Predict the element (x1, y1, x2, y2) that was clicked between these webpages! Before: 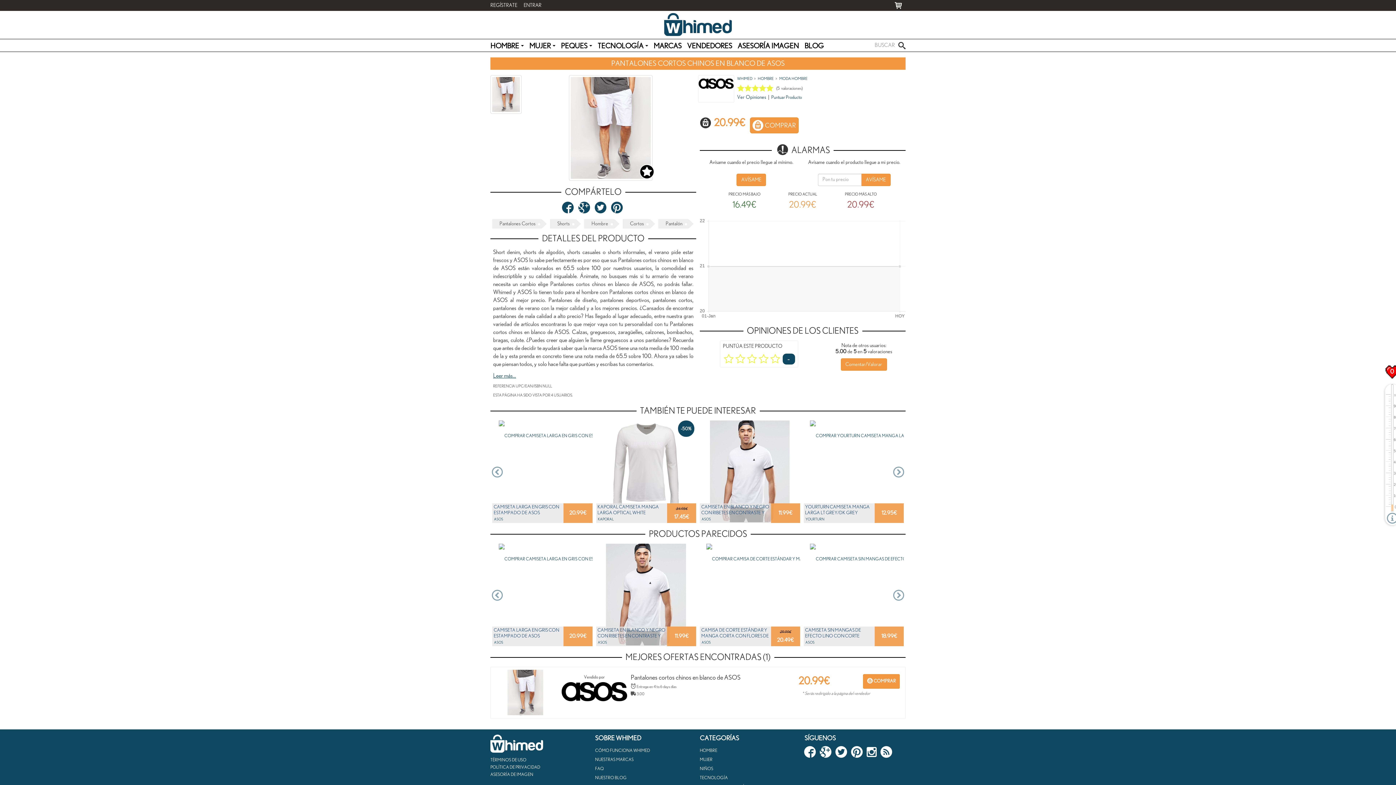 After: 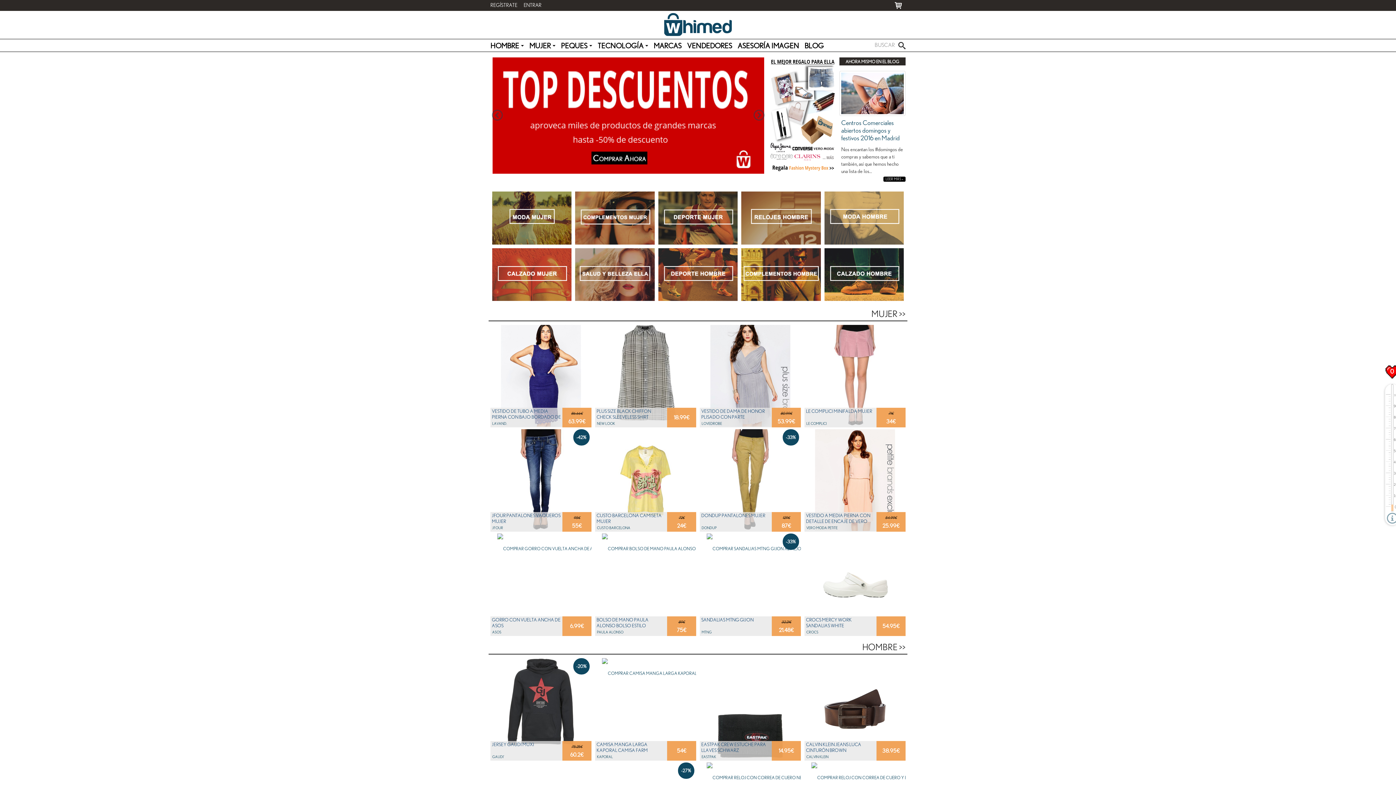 Action: label: WHIMED bbox: (737, 76, 752, 80)